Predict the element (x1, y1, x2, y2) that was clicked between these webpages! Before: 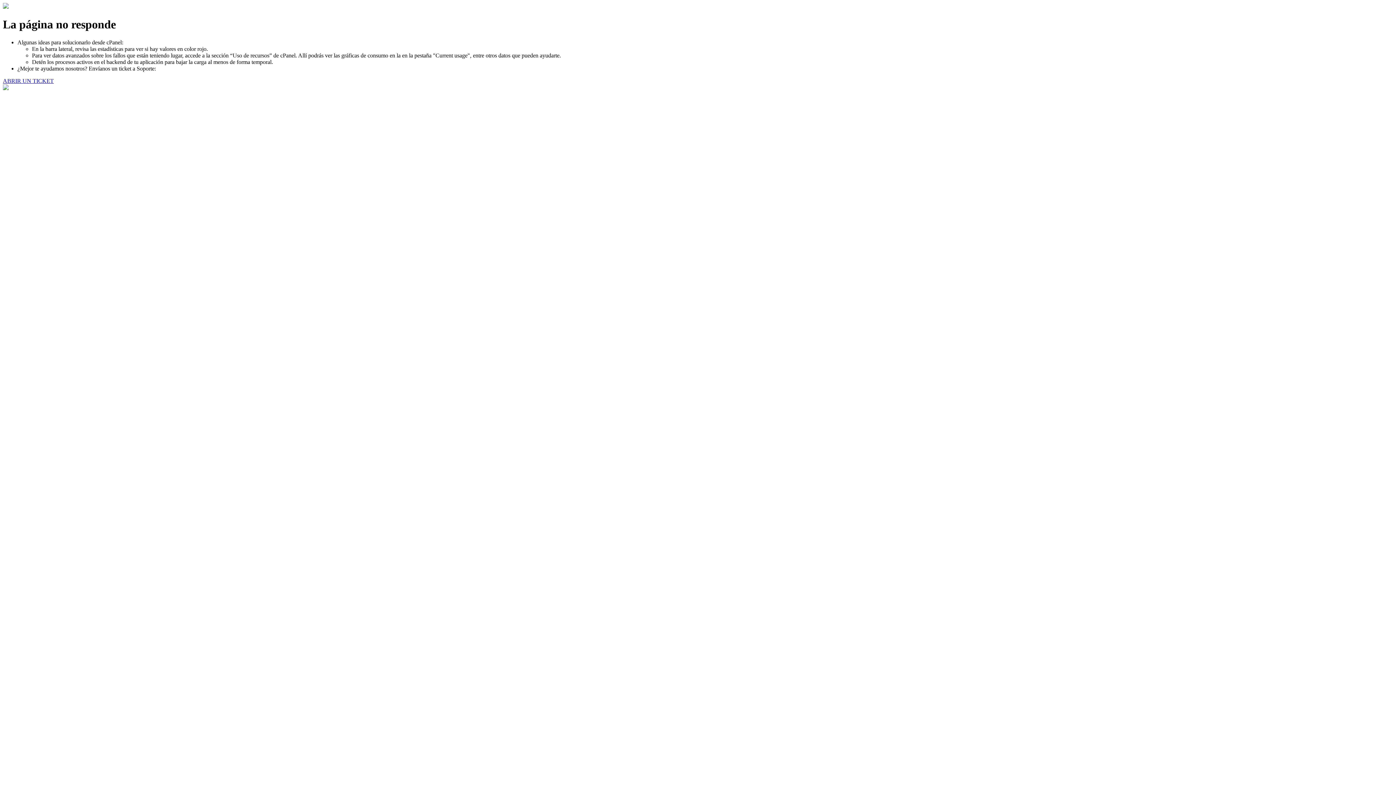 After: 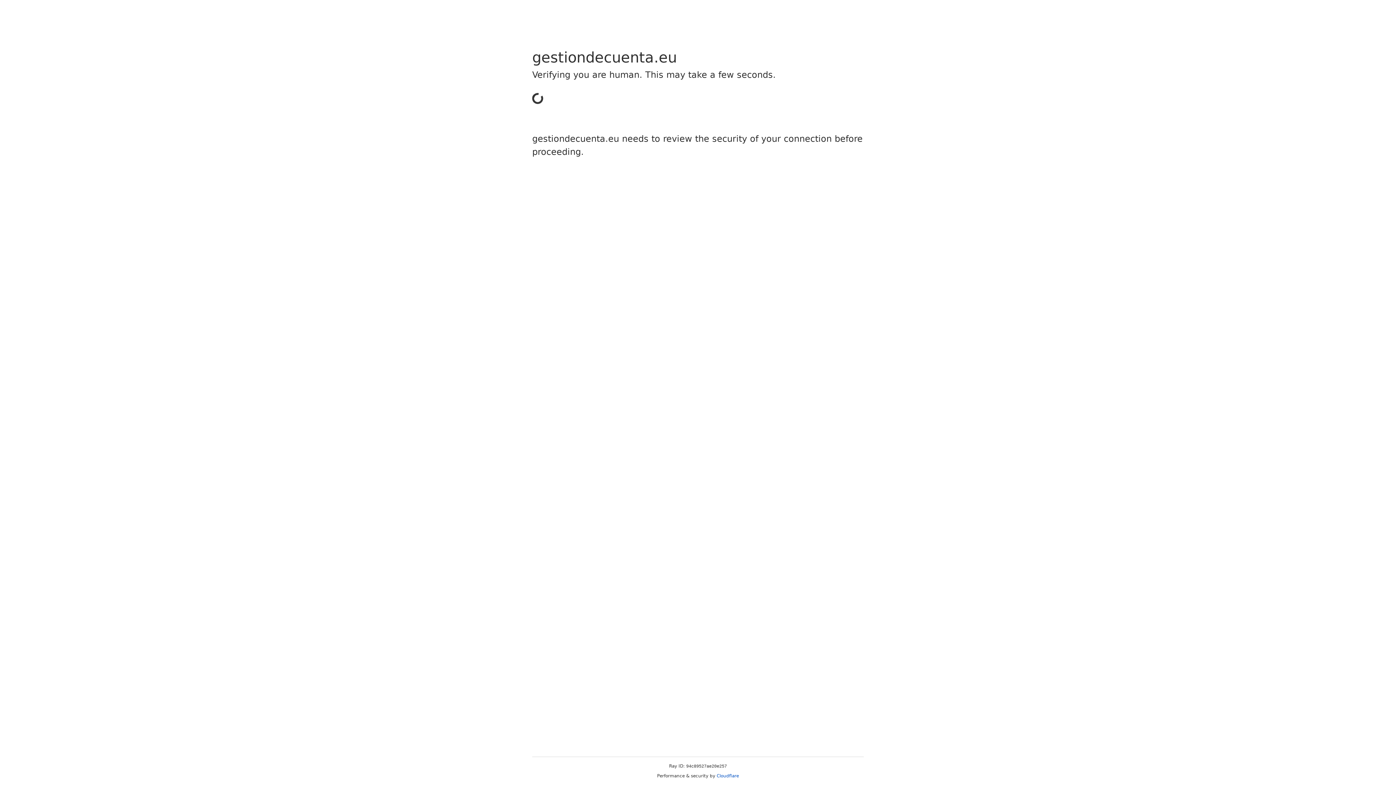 Action: bbox: (2, 77, 53, 83) label: ABRIR UN TICKET